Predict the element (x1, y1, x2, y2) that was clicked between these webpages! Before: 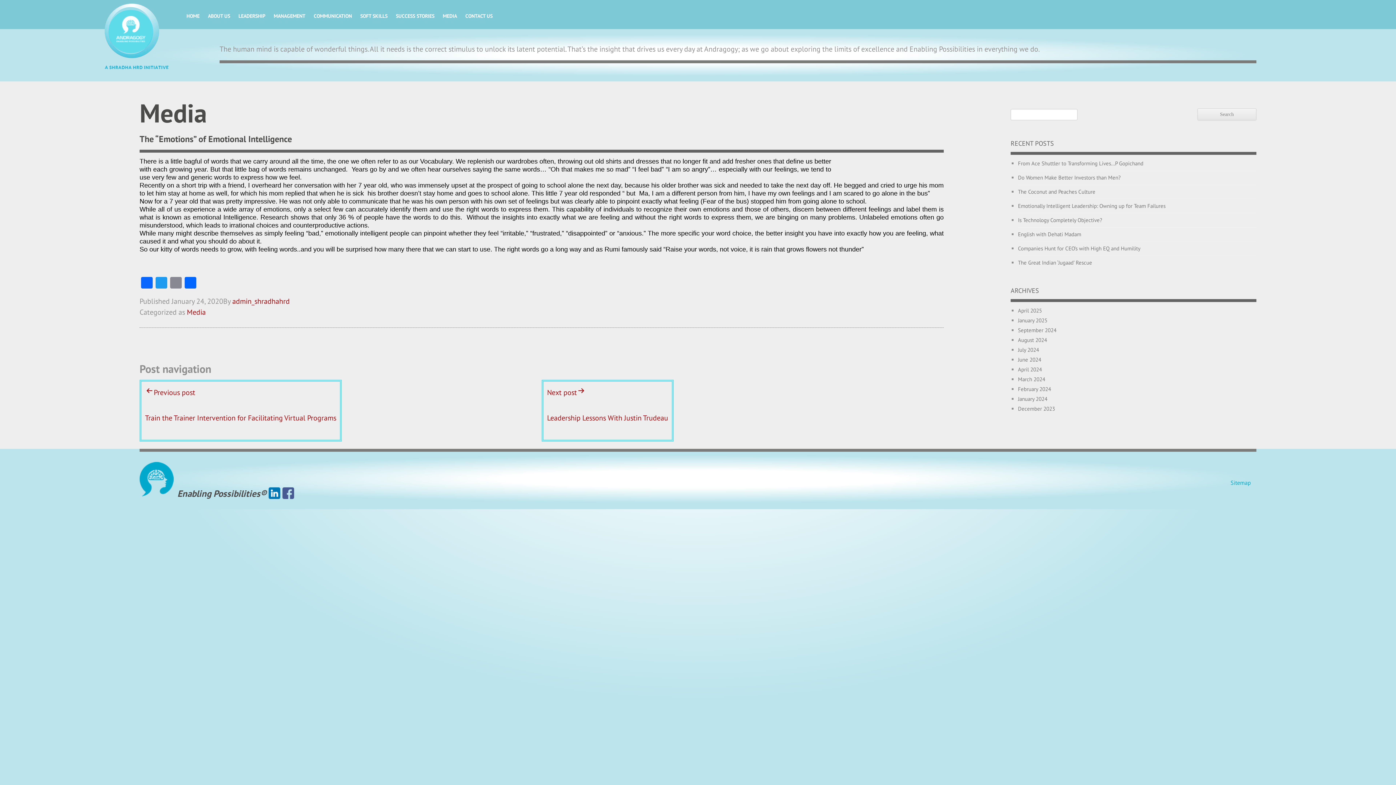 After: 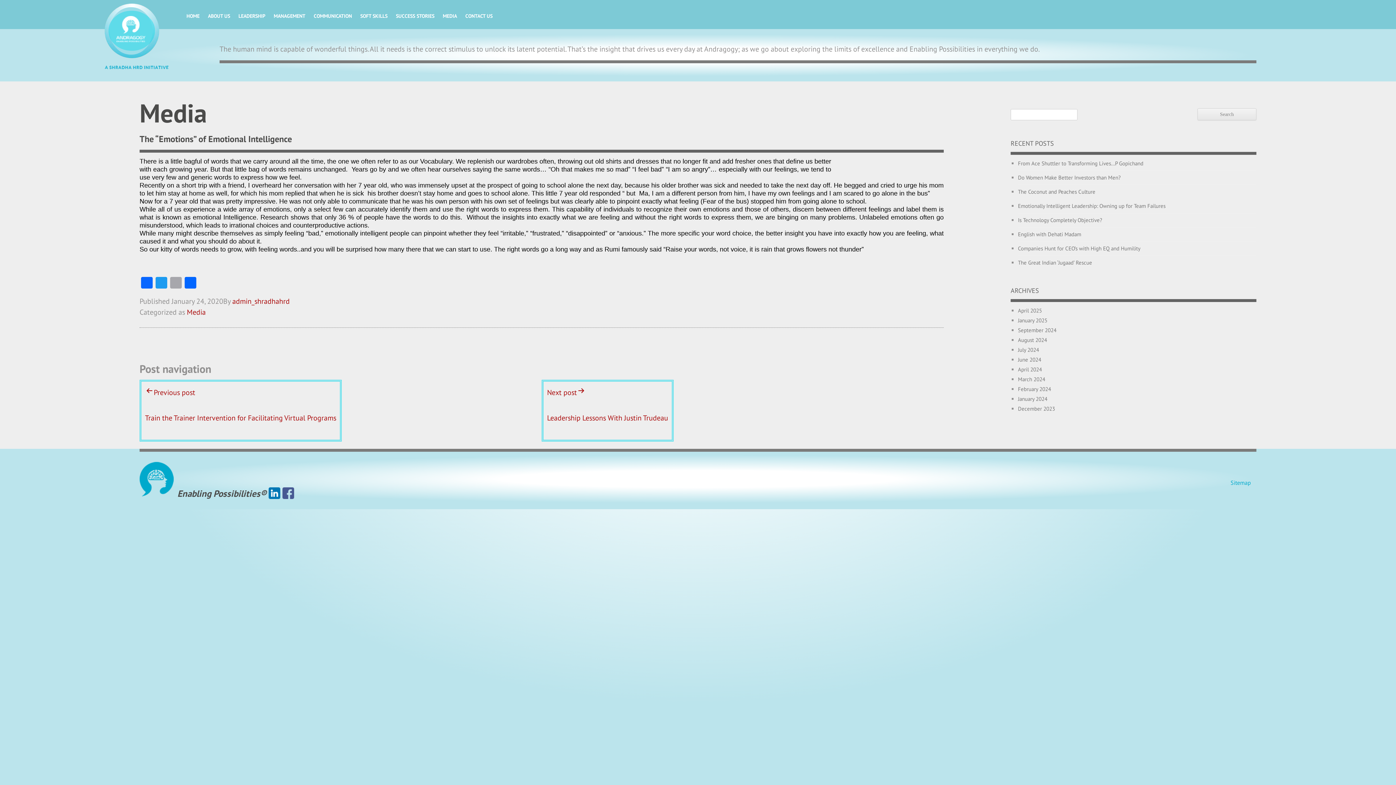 Action: label: Email bbox: (168, 277, 183, 290)